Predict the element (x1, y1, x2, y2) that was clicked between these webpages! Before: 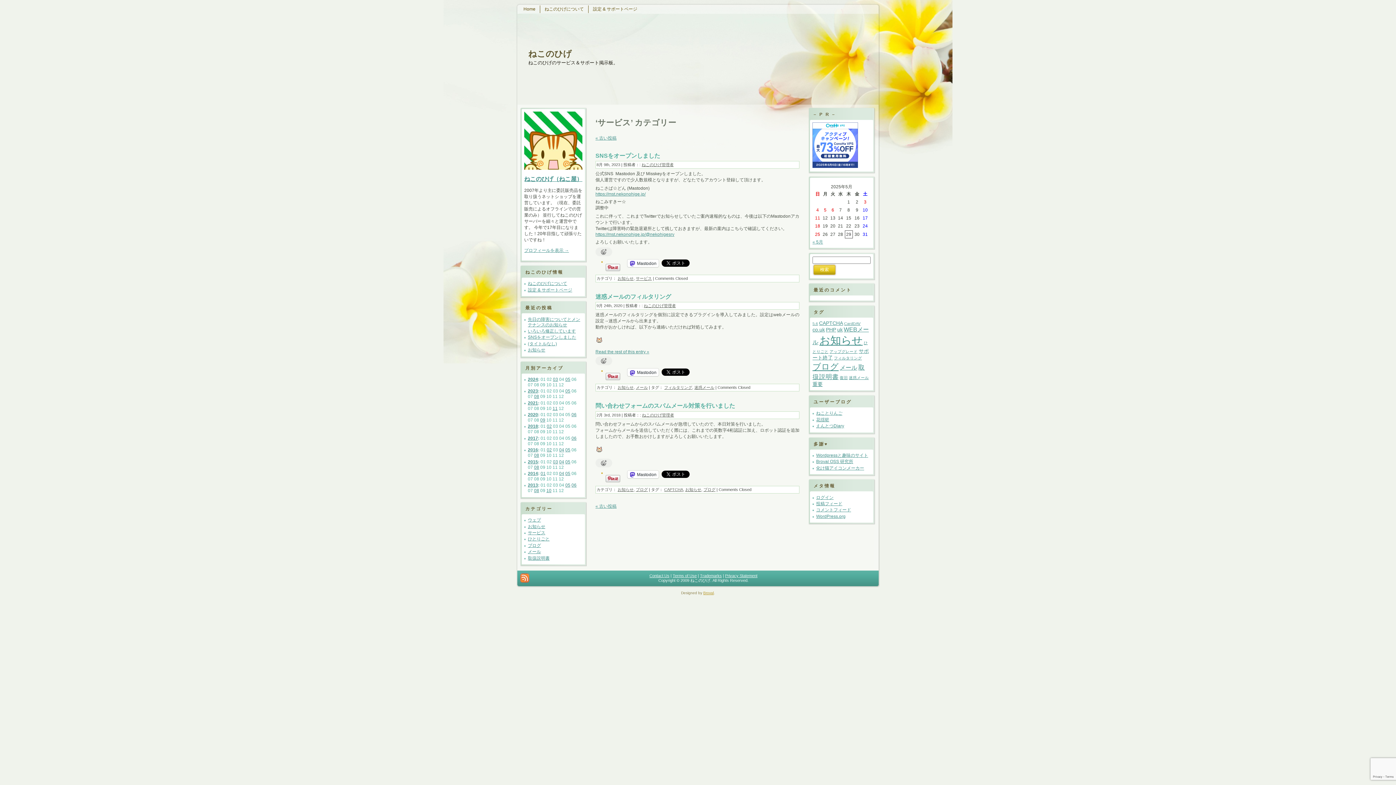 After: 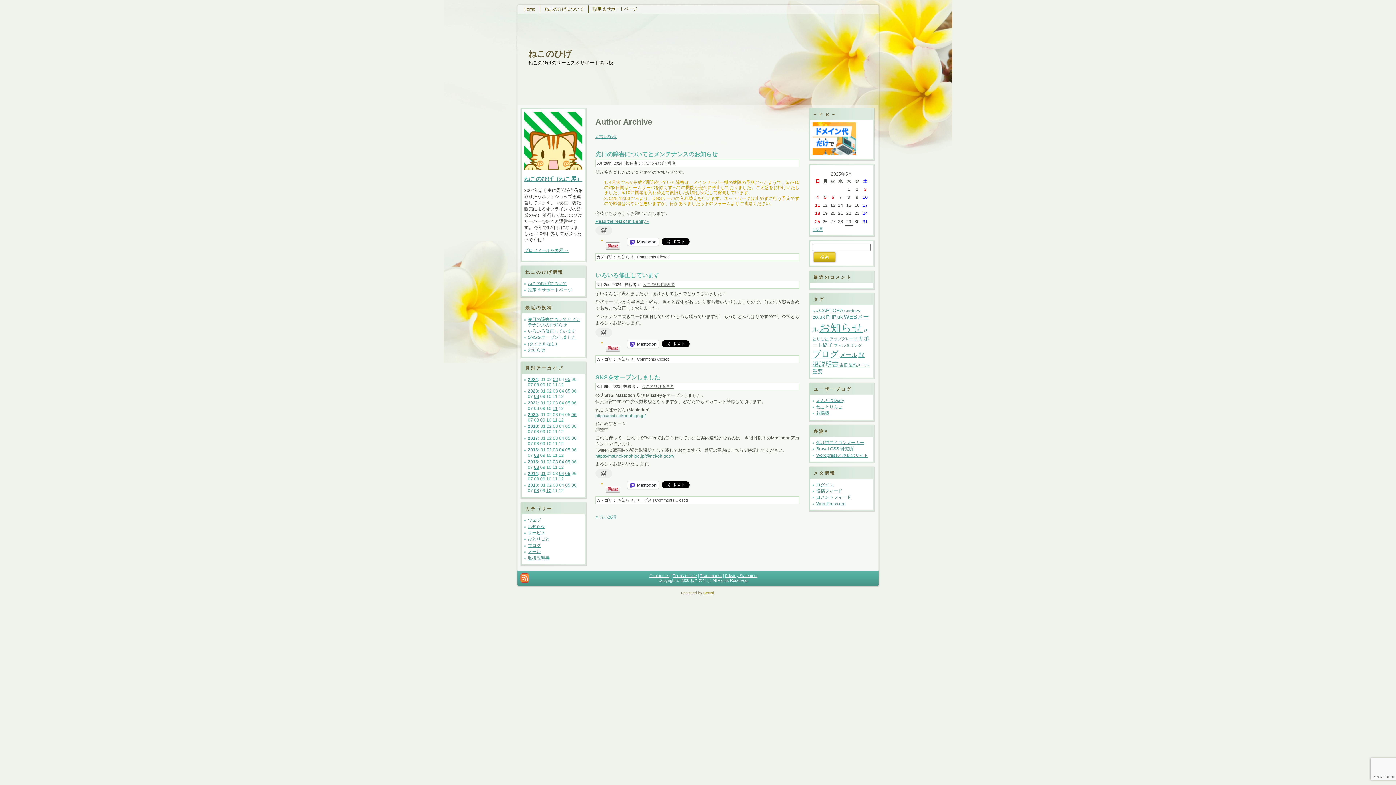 Action: label: ねこのひげ管理者 bbox: (642, 412, 674, 417)